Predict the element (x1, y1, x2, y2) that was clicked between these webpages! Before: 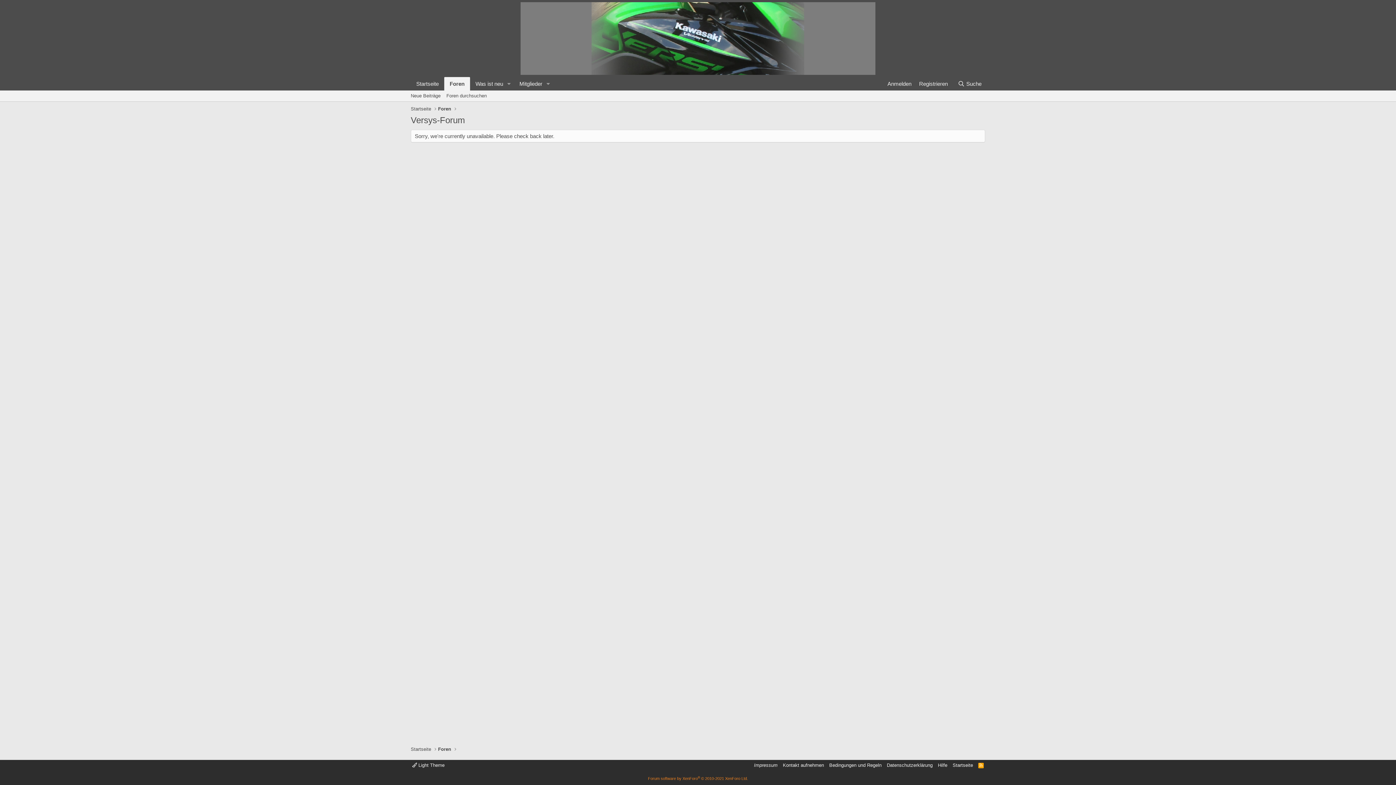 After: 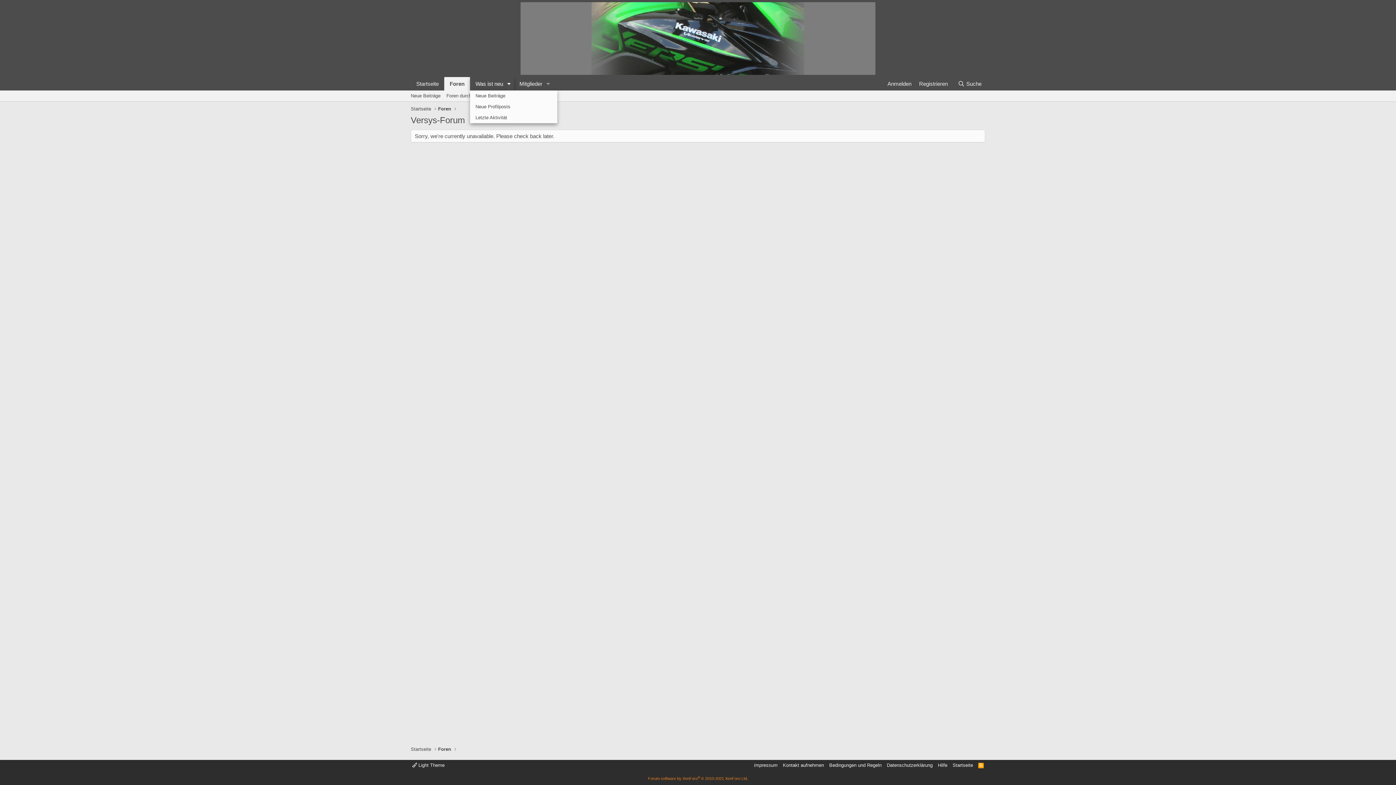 Action: bbox: (503, 77, 514, 90) label: Toggle erweitert